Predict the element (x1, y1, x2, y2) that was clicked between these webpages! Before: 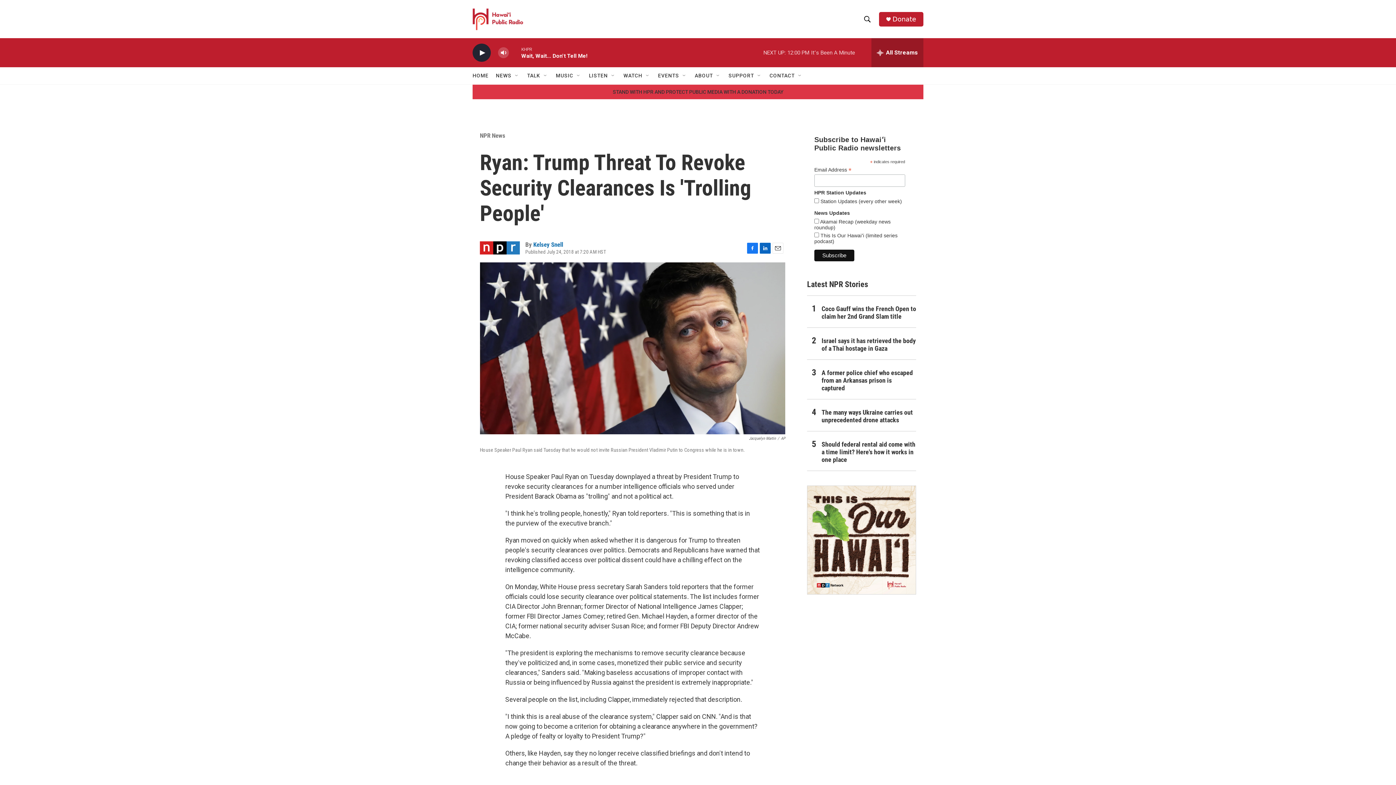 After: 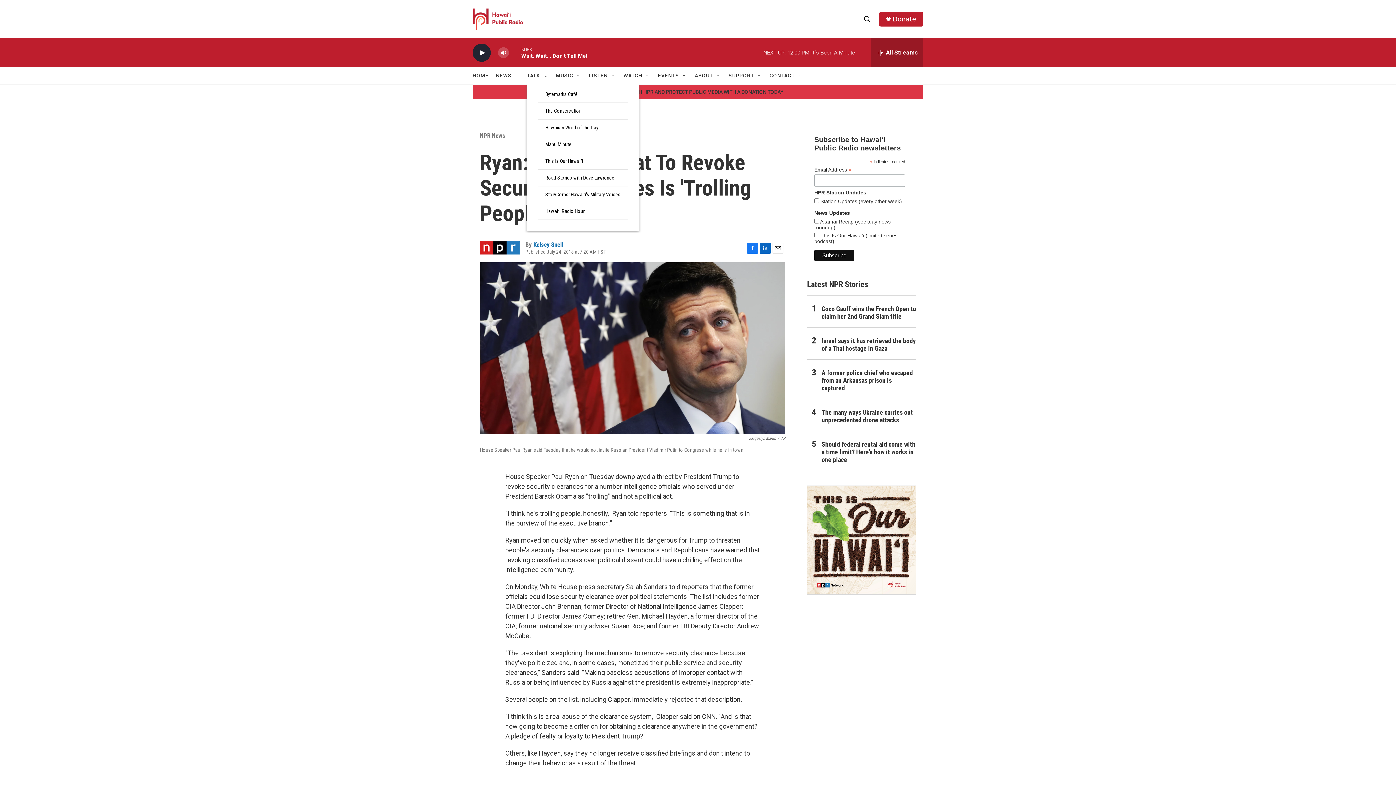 Action: bbox: (542, 72, 548, 78) label: Open Sub Navigation